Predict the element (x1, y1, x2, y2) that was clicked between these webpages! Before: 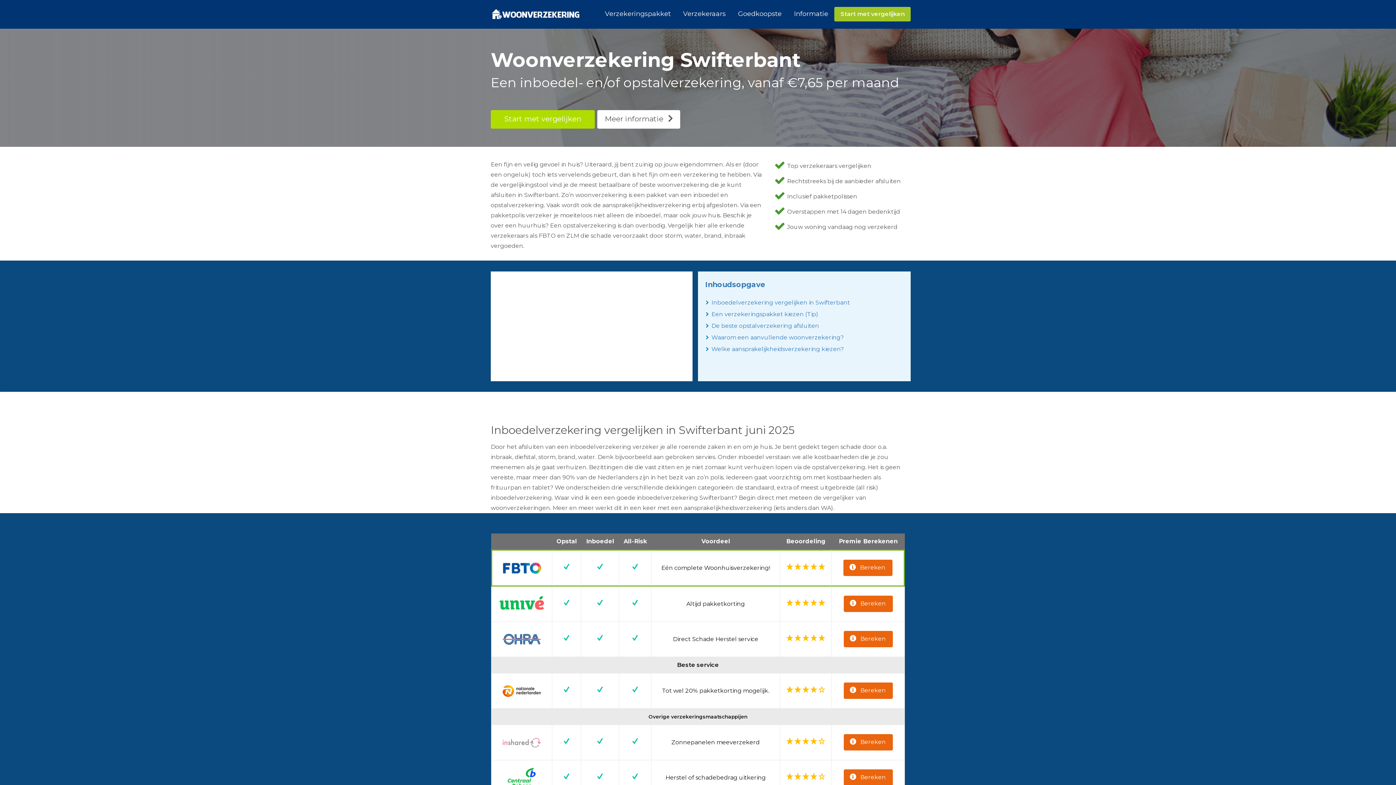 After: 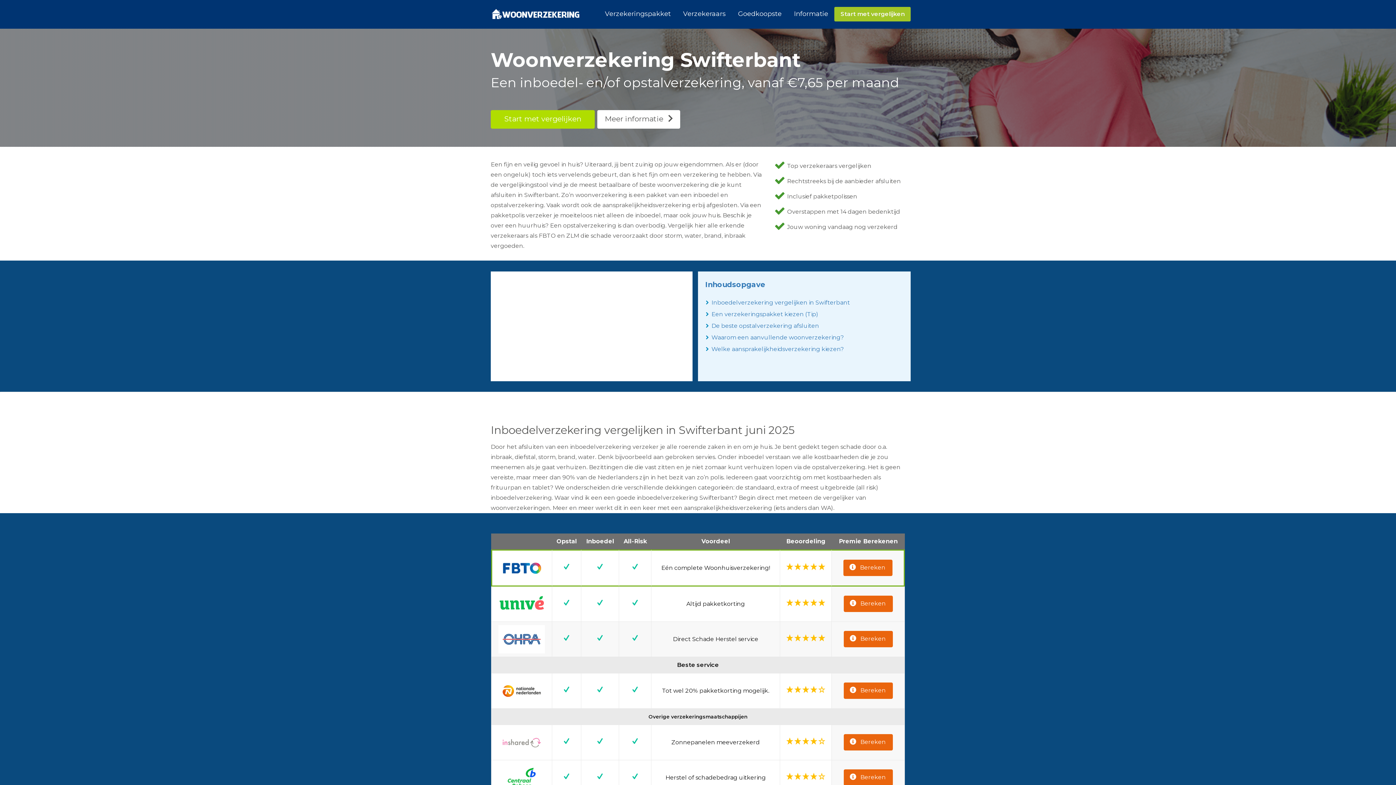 Action: label: Bereken bbox: (843, 631, 892, 647)